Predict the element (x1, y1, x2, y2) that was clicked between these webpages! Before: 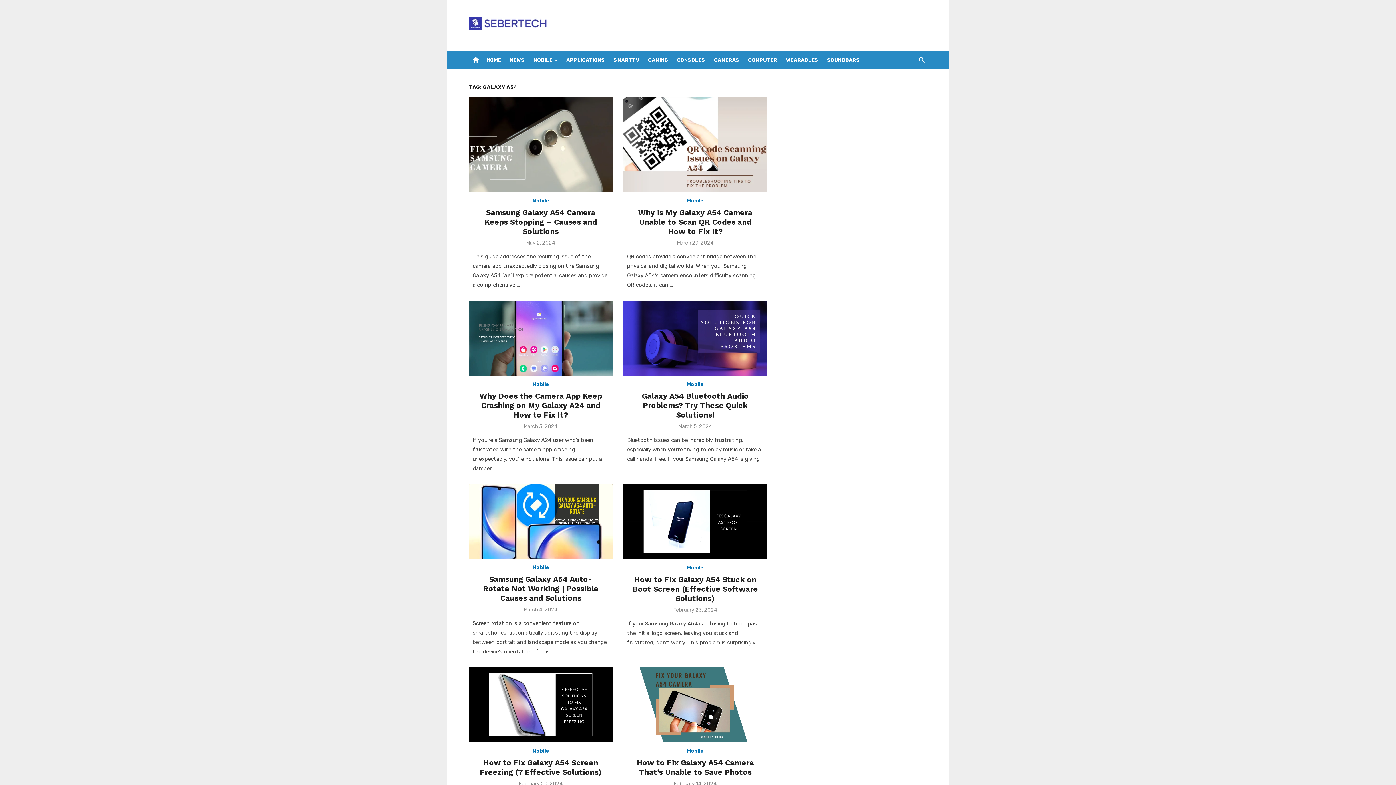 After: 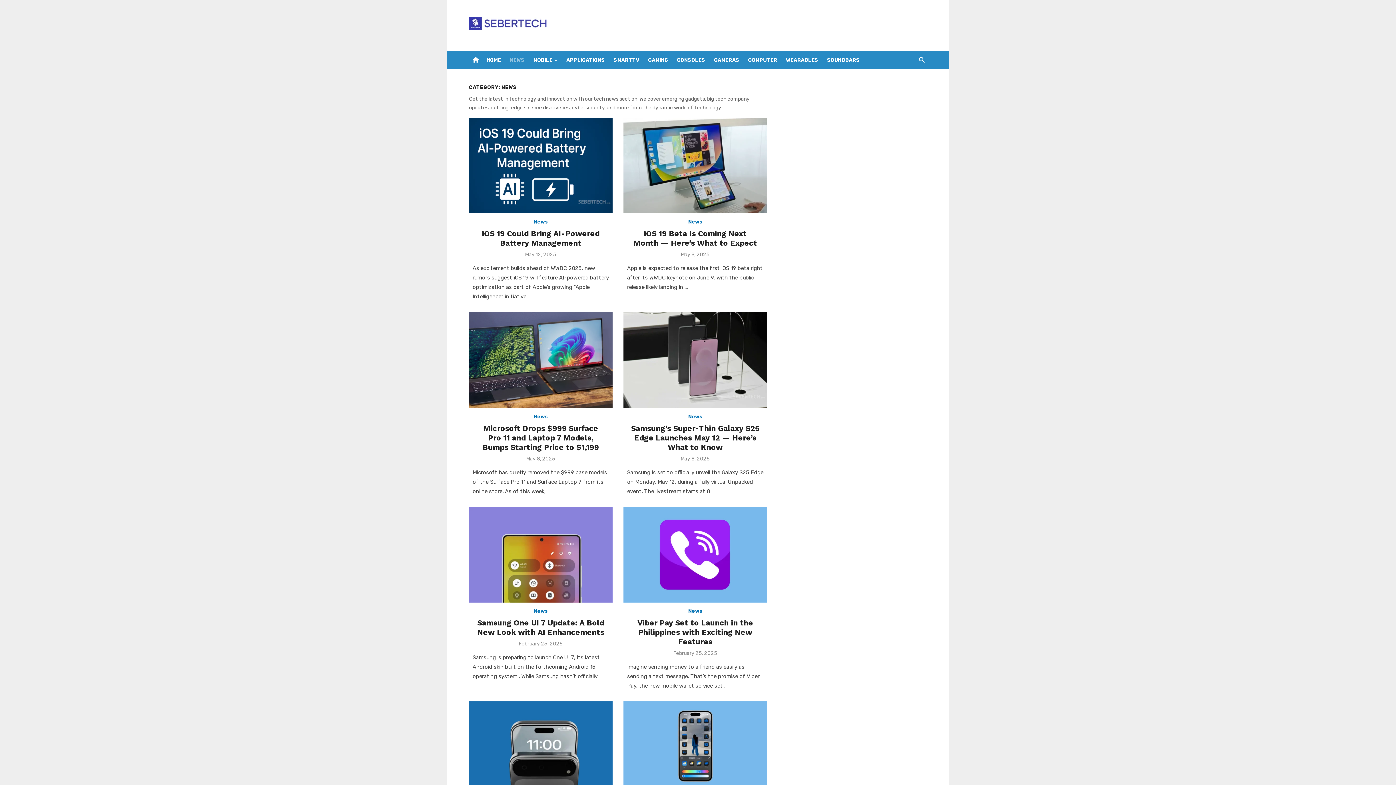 Action: label: NEWS bbox: (508, 50, 526, 69)